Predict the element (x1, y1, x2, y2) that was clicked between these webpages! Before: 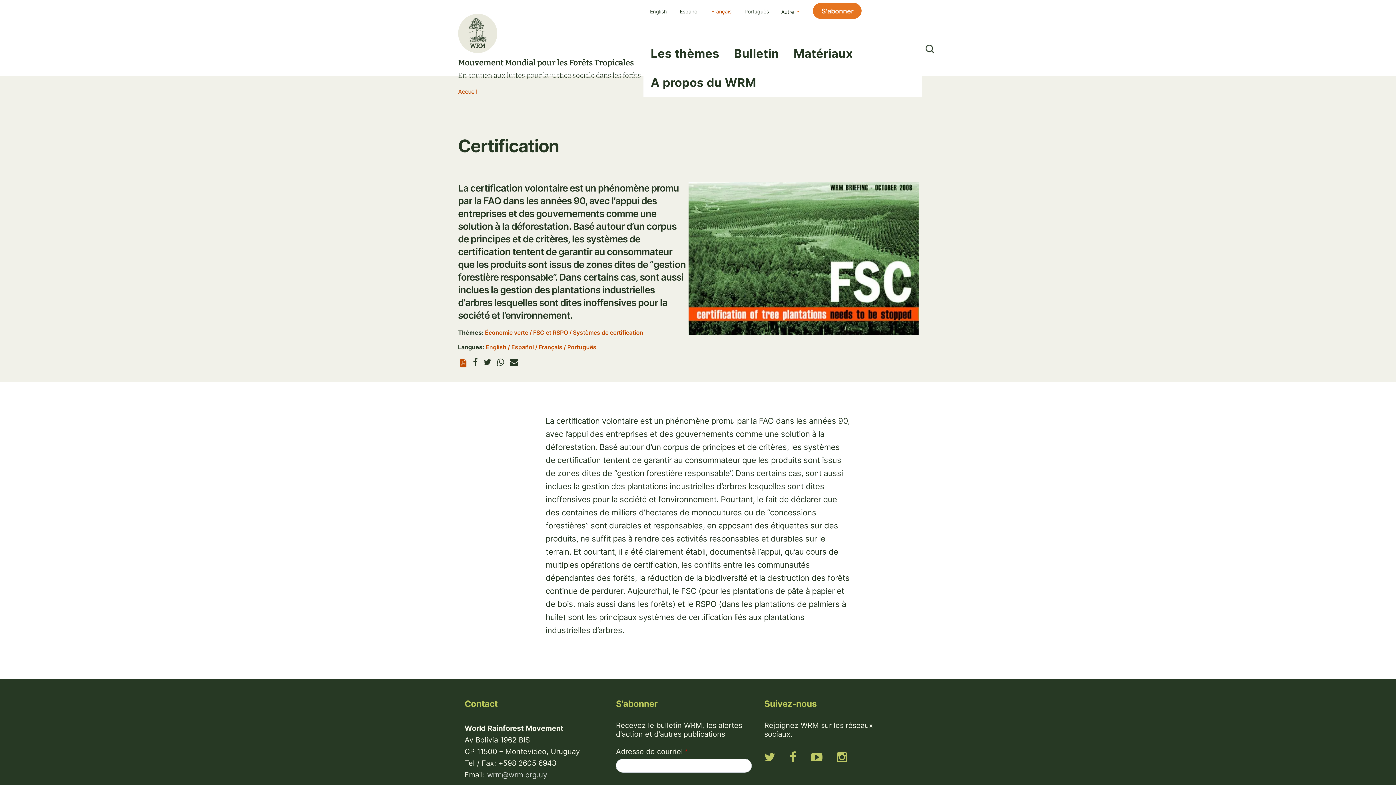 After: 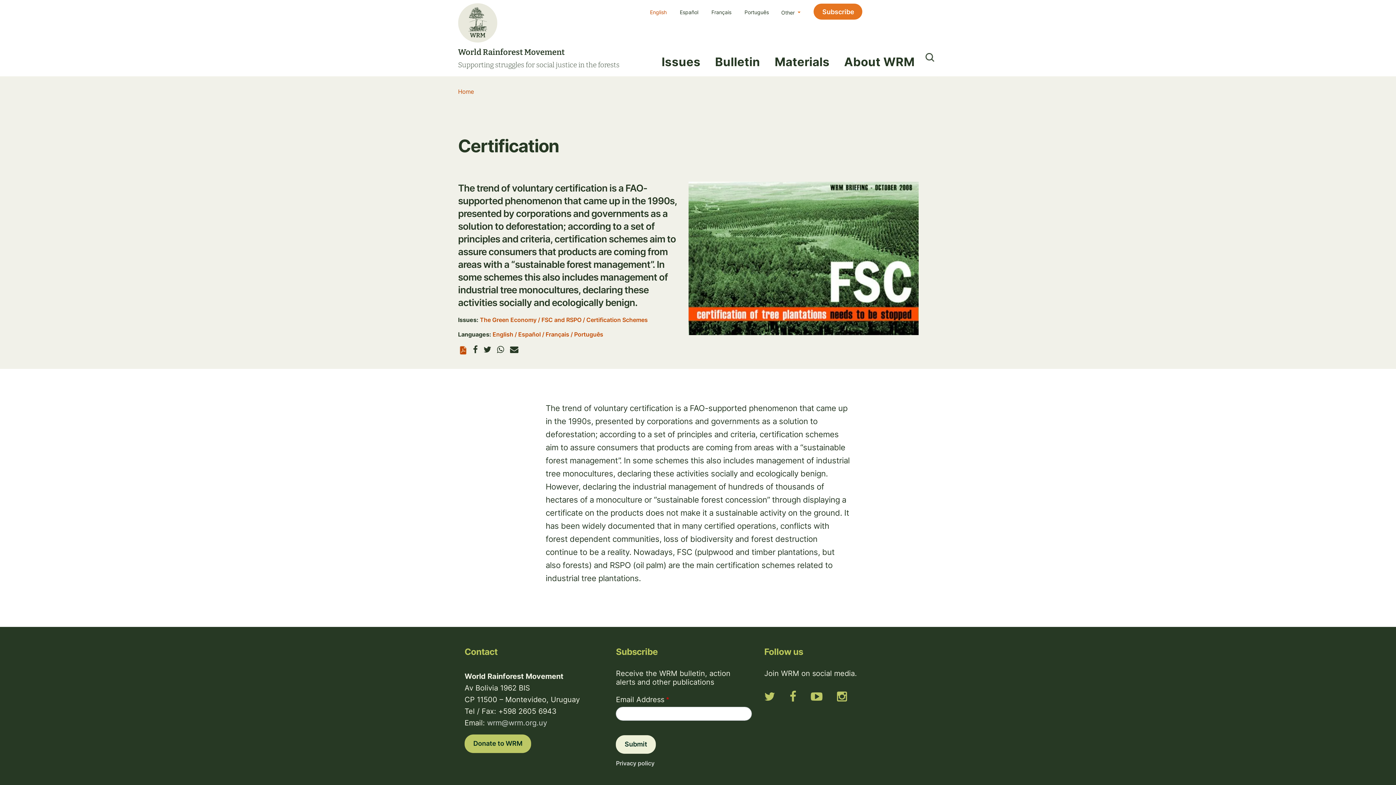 Action: bbox: (485, 343, 506, 350) label: English